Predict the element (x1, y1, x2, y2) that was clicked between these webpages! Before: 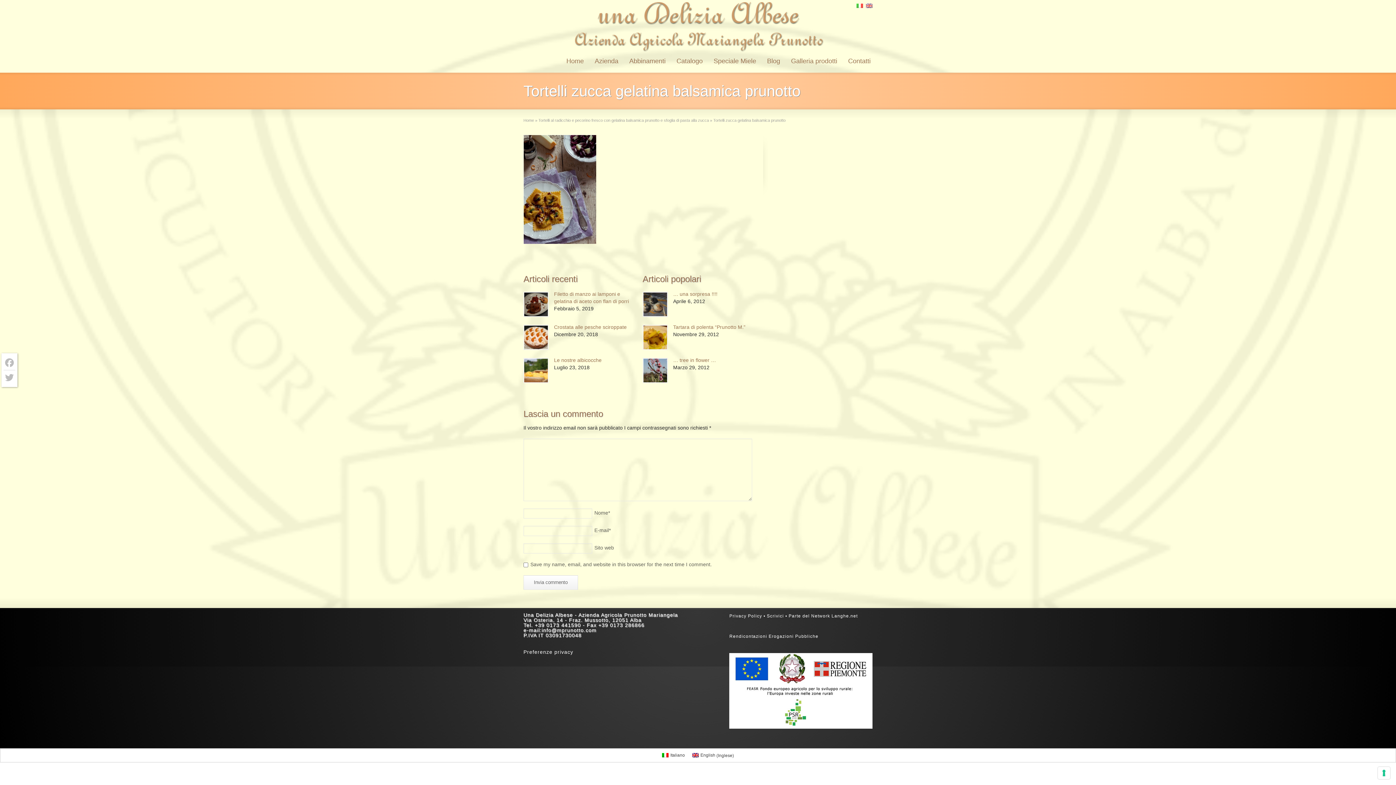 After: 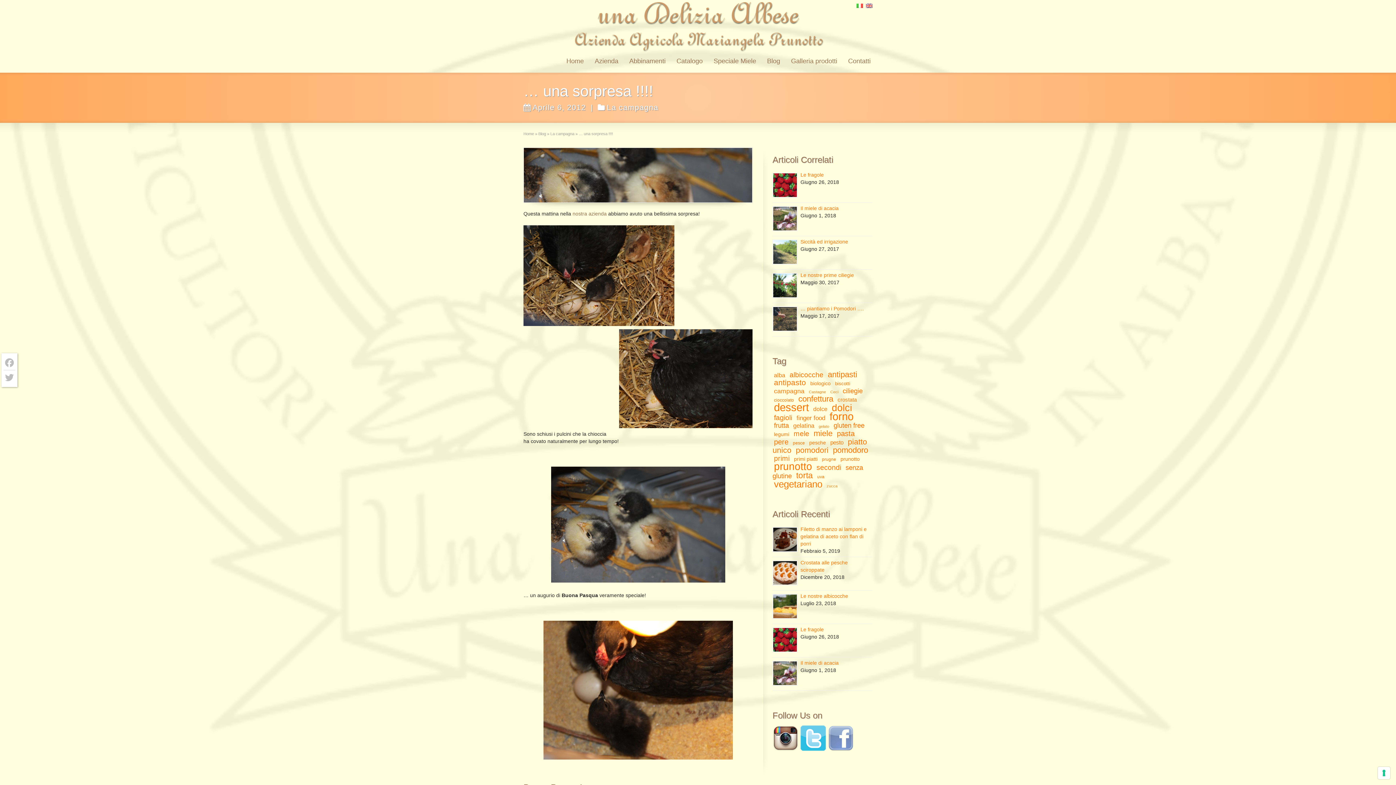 Action: label: … una sorpresa !!!! bbox: (673, 291, 717, 297)